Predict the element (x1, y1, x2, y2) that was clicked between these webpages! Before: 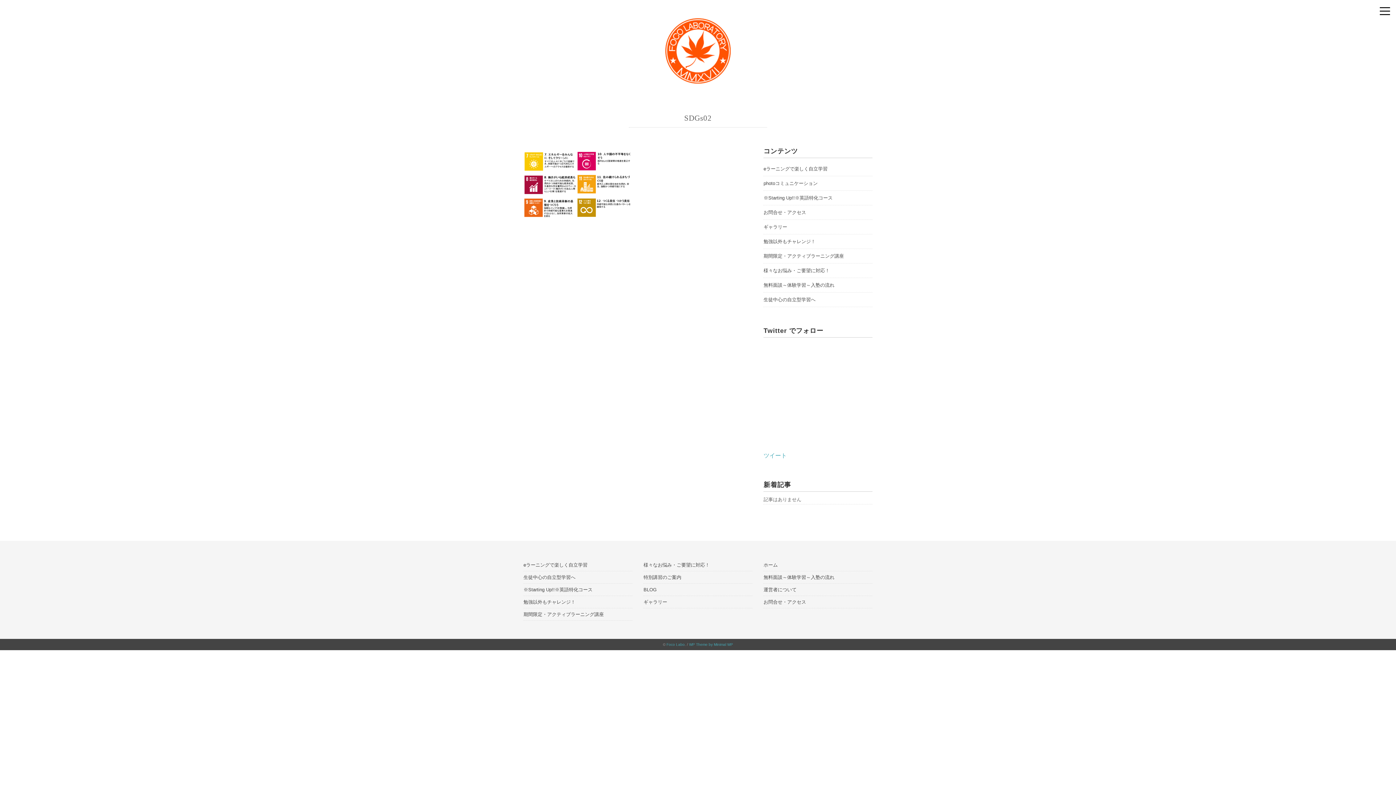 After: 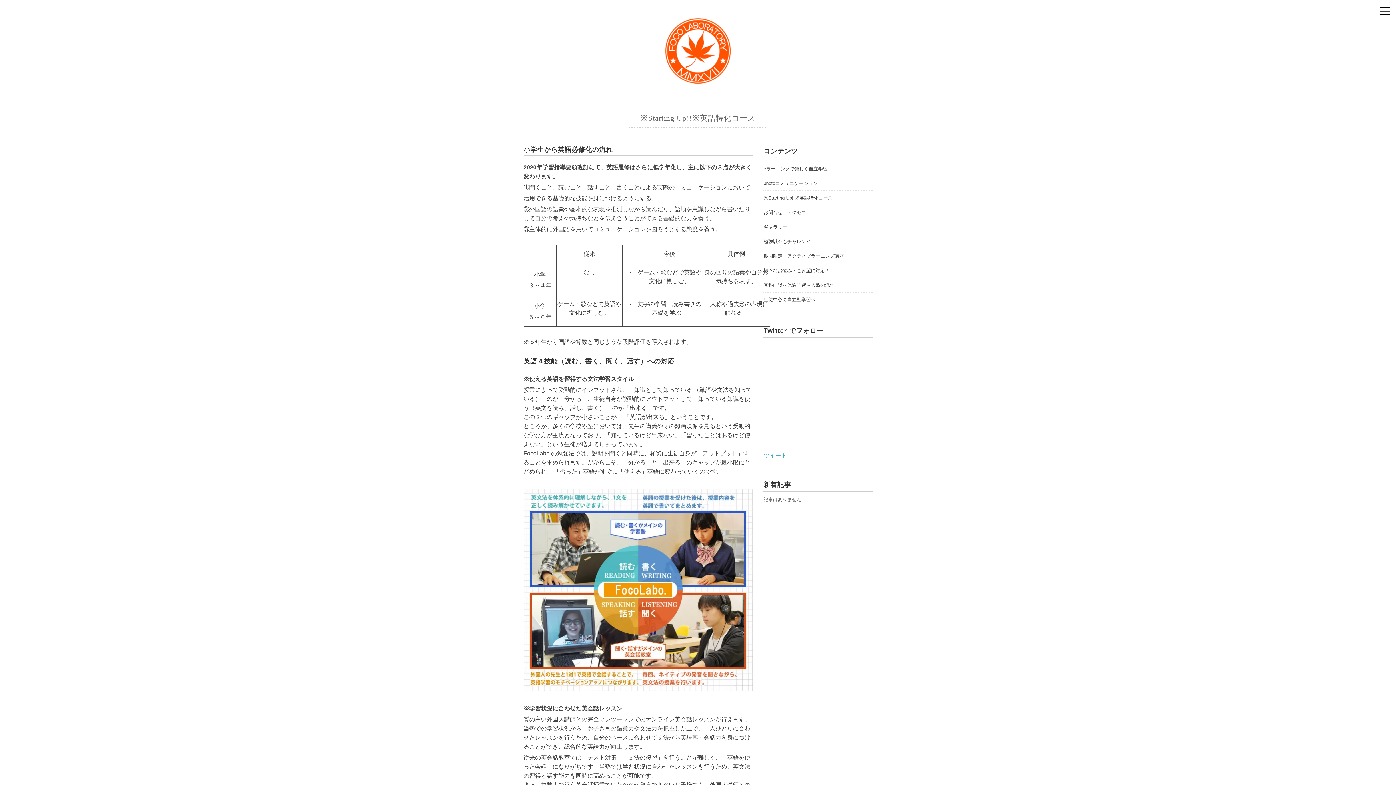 Action: bbox: (523, 584, 592, 594) label: ※Starting Up!!※英語特化コース